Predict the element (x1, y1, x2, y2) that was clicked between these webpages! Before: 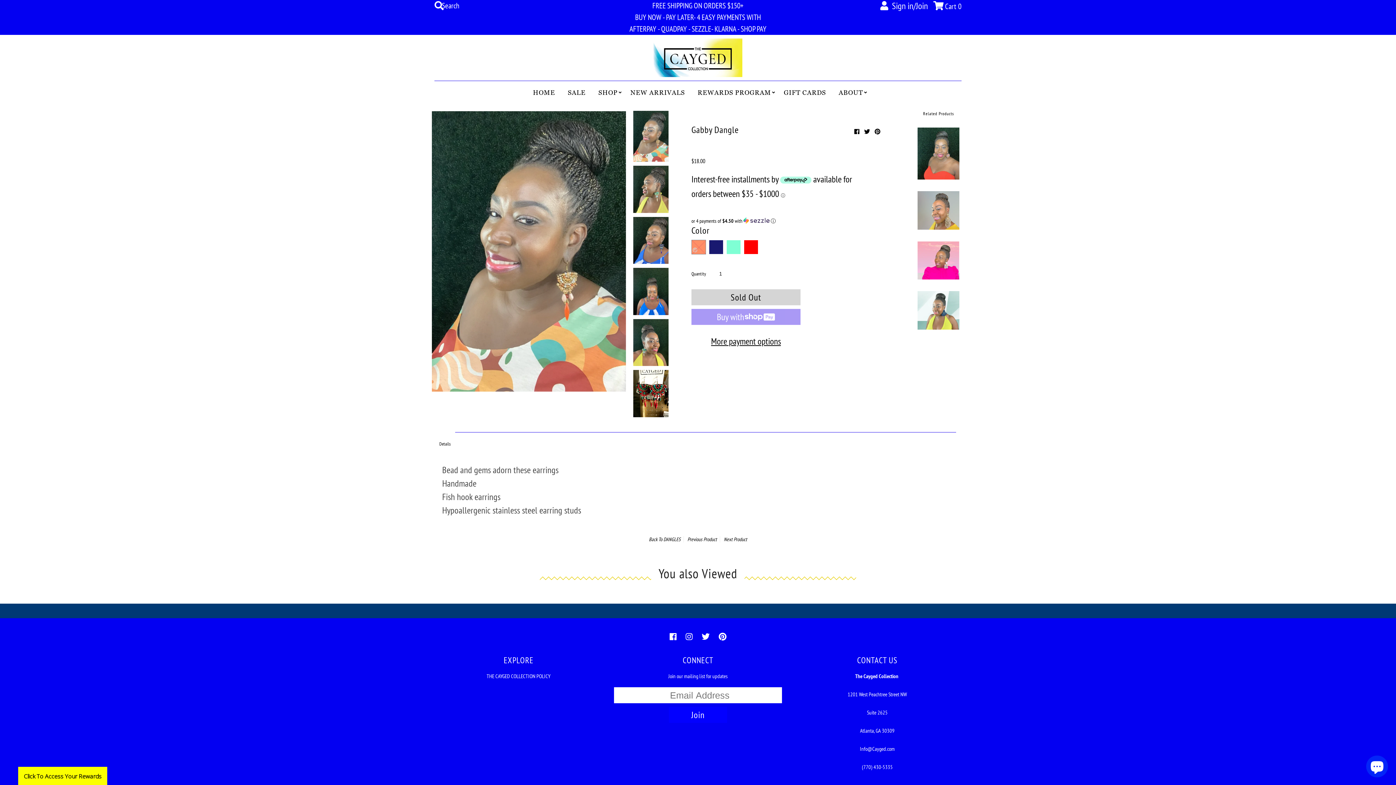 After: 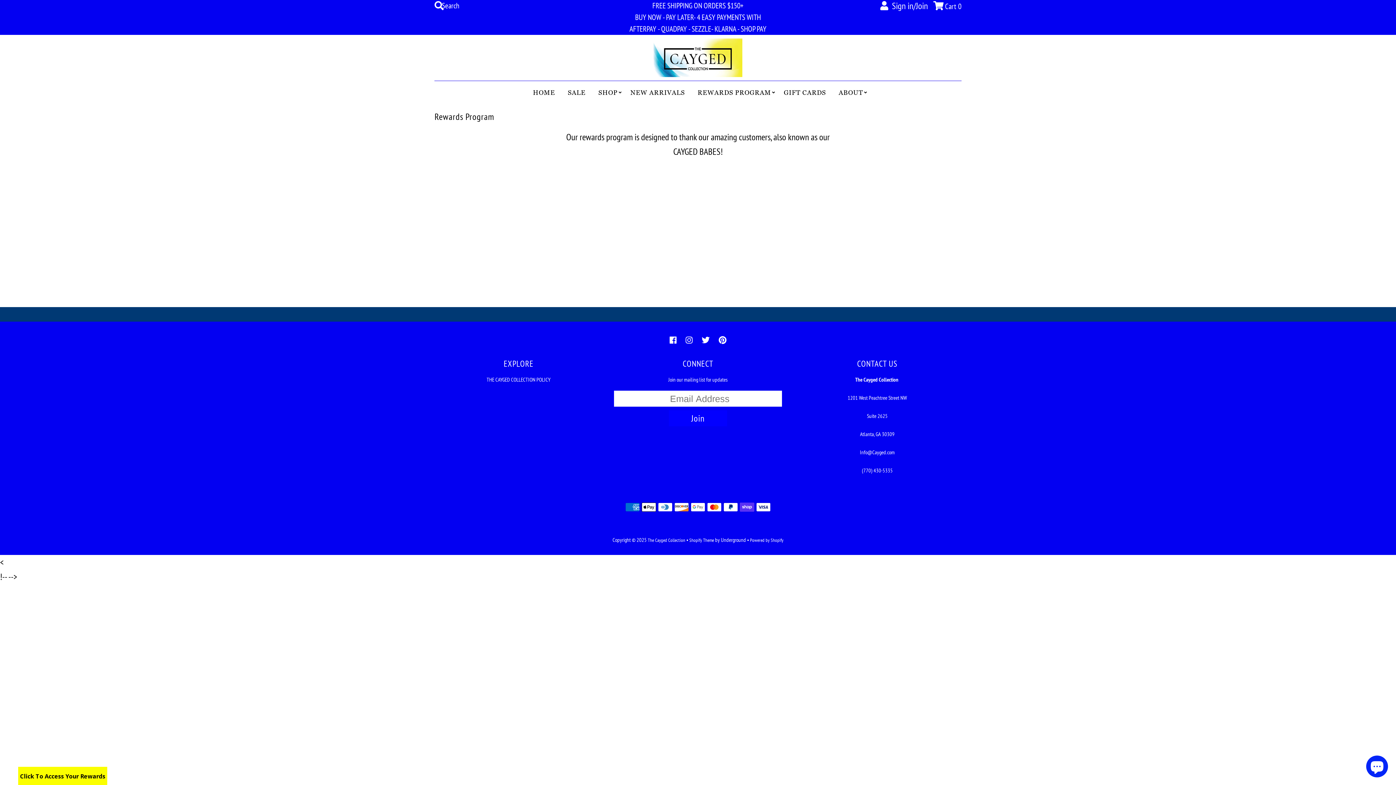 Action: label: REWARDS PROGRAM bbox: (692, 85, 776, 99)